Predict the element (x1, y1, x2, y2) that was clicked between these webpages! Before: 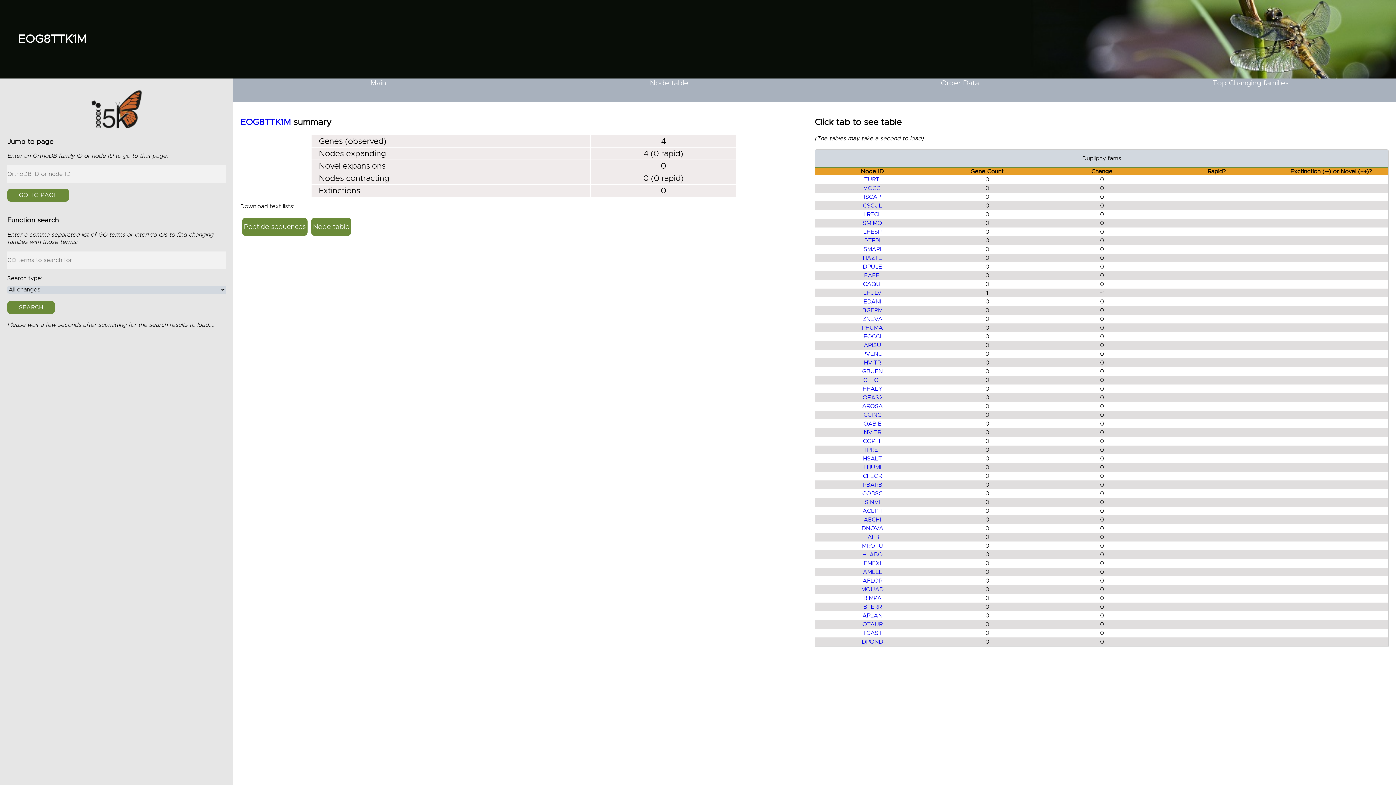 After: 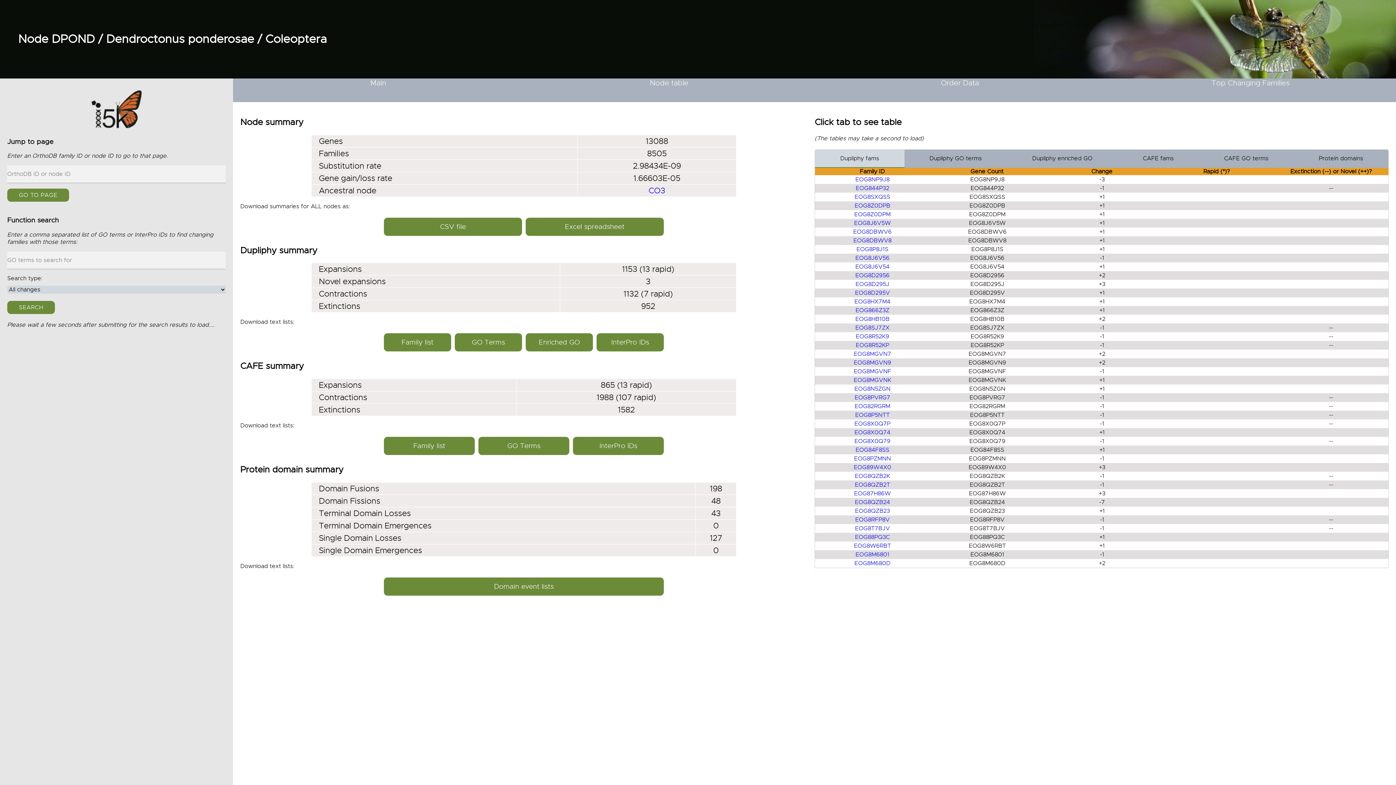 Action: bbox: (862, 638, 883, 645) label: DPOND